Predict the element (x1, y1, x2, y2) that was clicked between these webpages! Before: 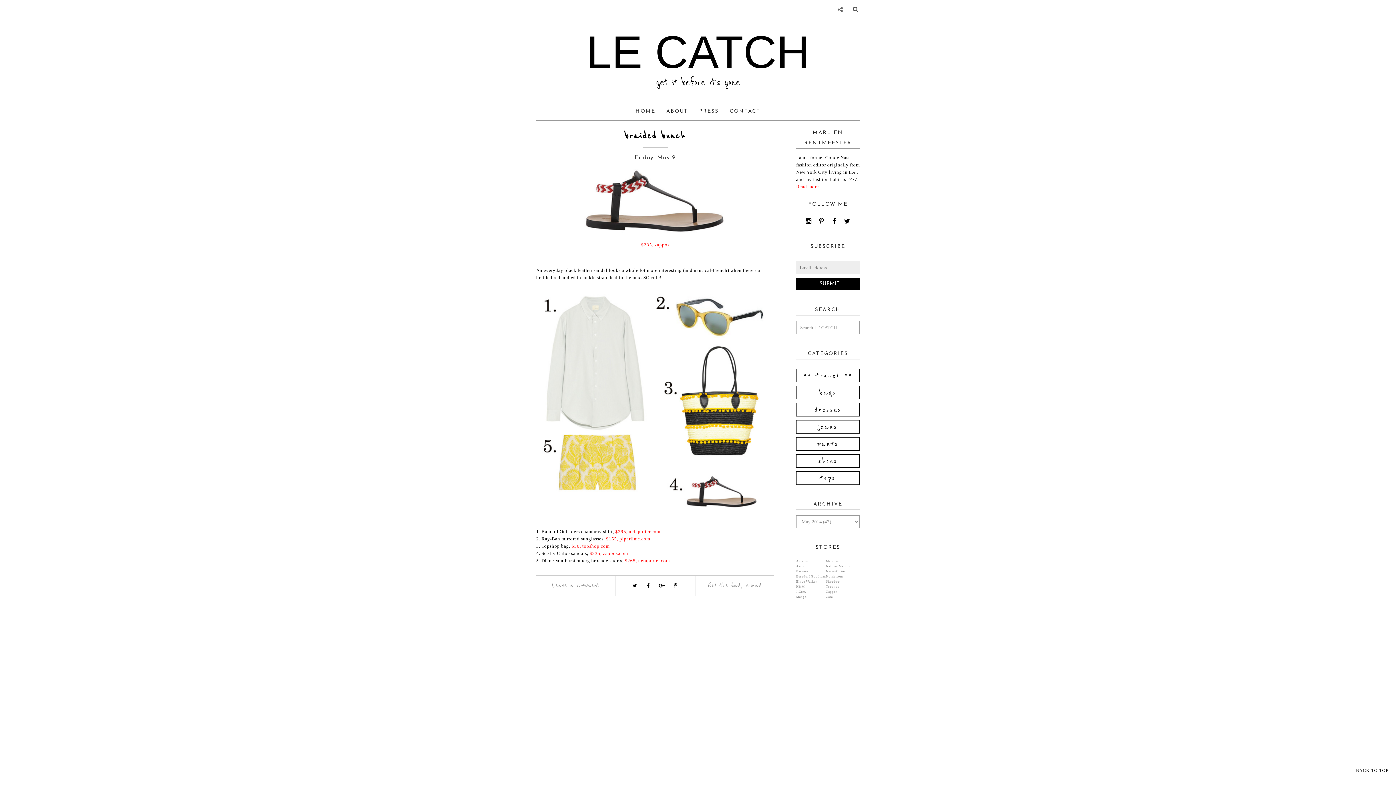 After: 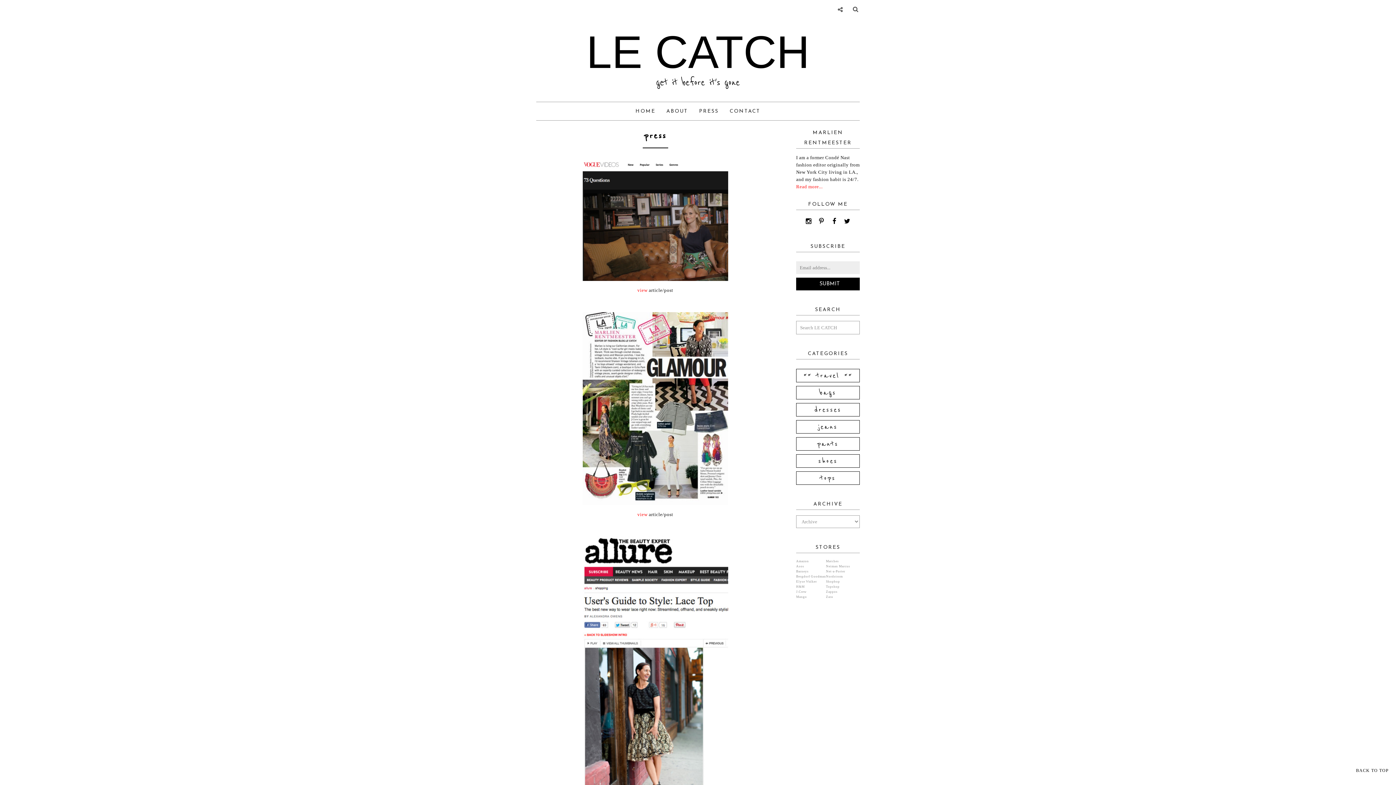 Action: label: PRESS bbox: (693, 106, 724, 116)